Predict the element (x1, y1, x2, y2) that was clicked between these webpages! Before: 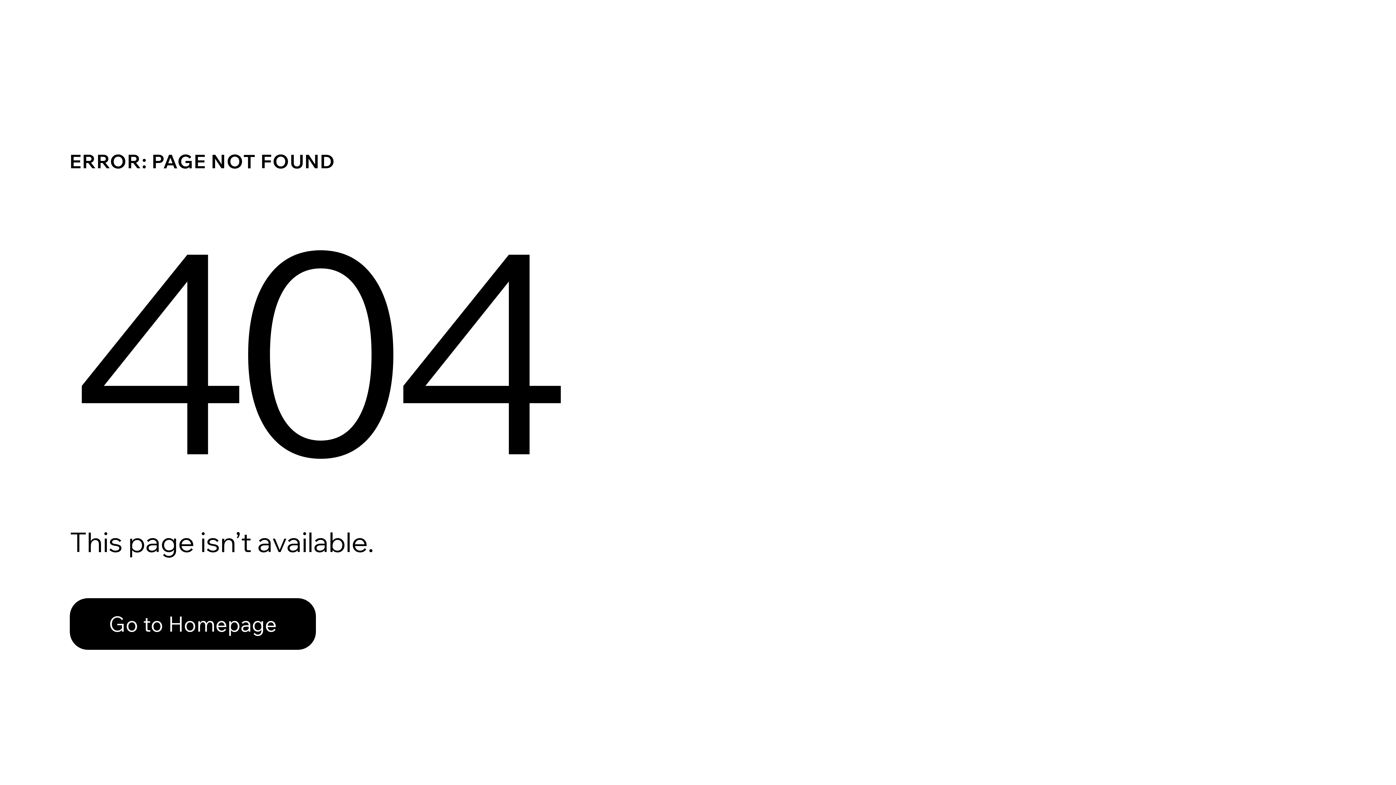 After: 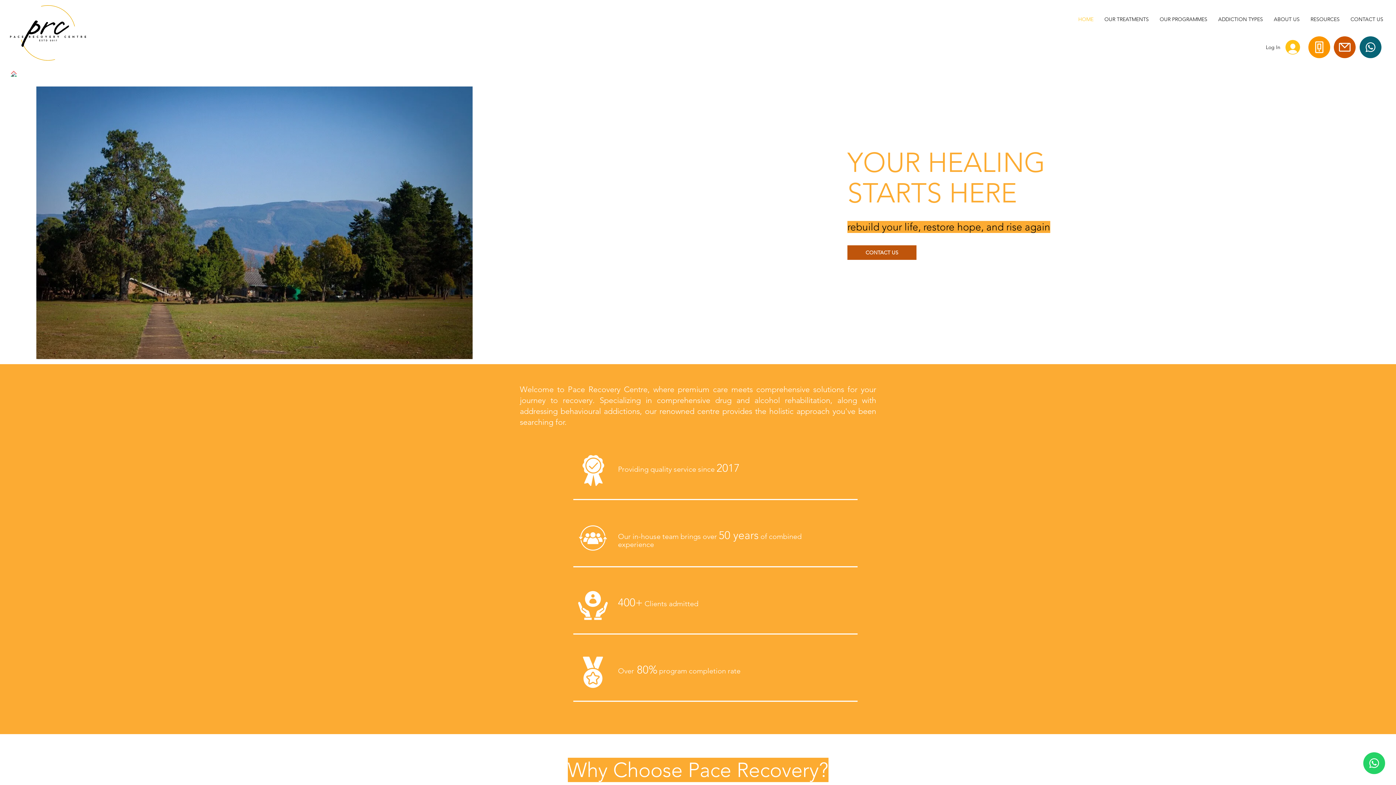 Action: label: Go to Homepage bbox: (69, 598, 316, 650)